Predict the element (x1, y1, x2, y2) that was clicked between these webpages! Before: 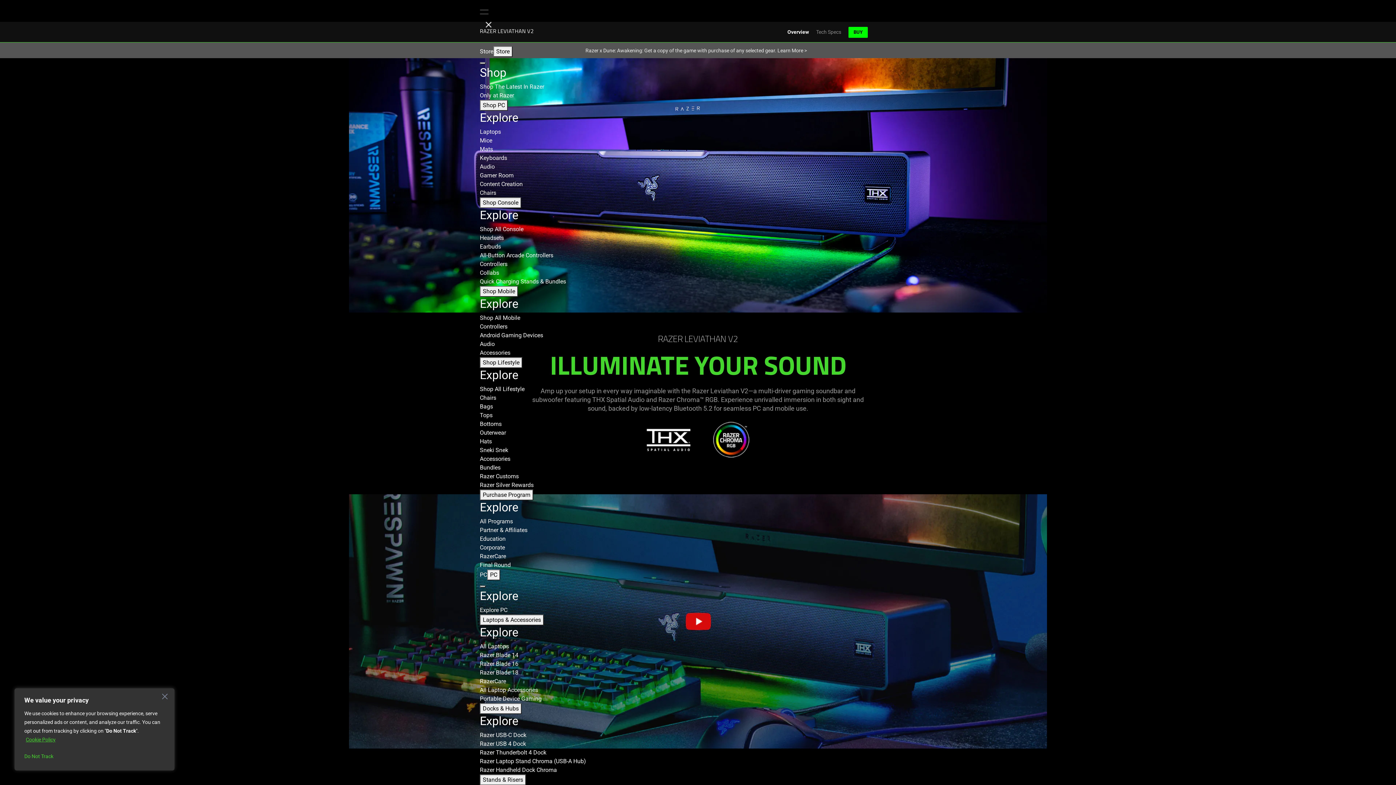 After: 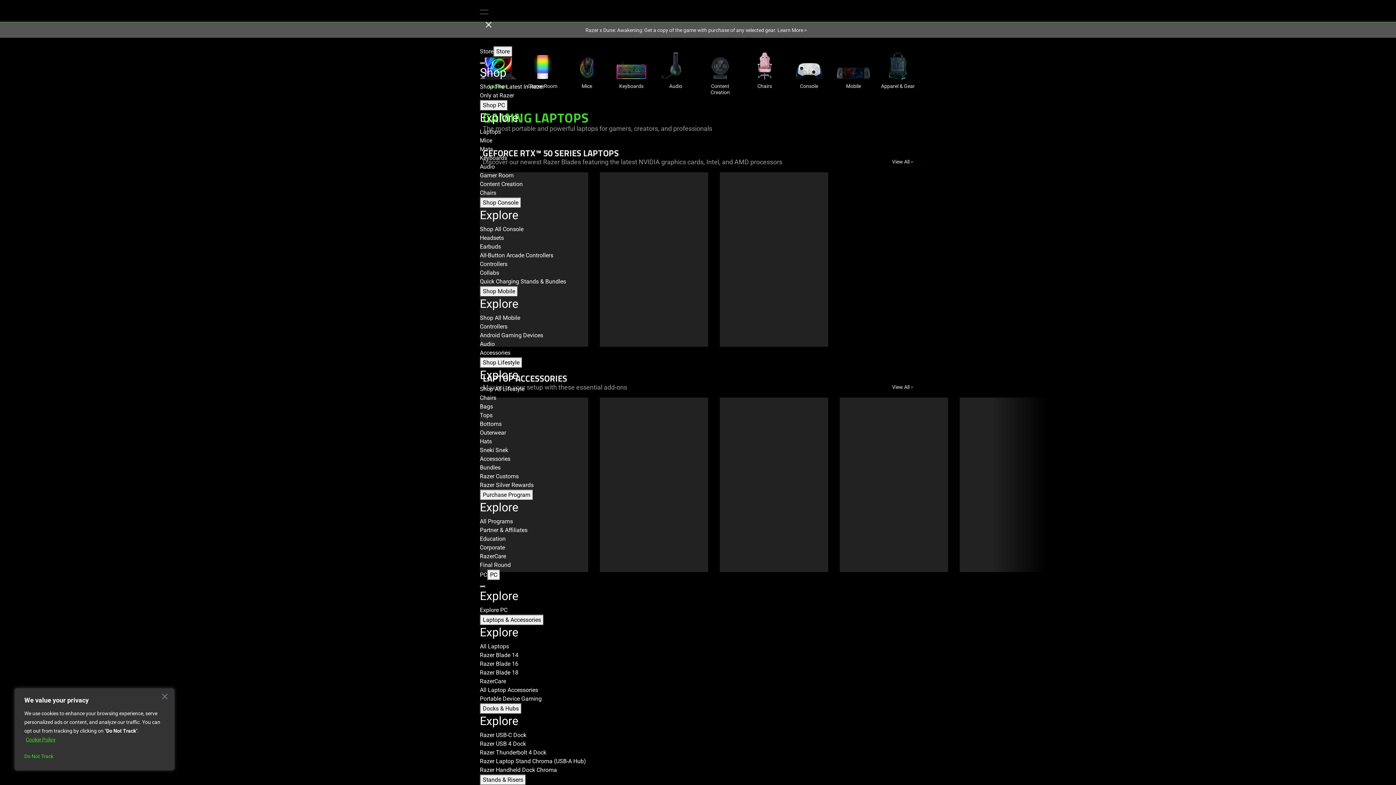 Action: bbox: (480, 128, 501, 135) label: Laptops